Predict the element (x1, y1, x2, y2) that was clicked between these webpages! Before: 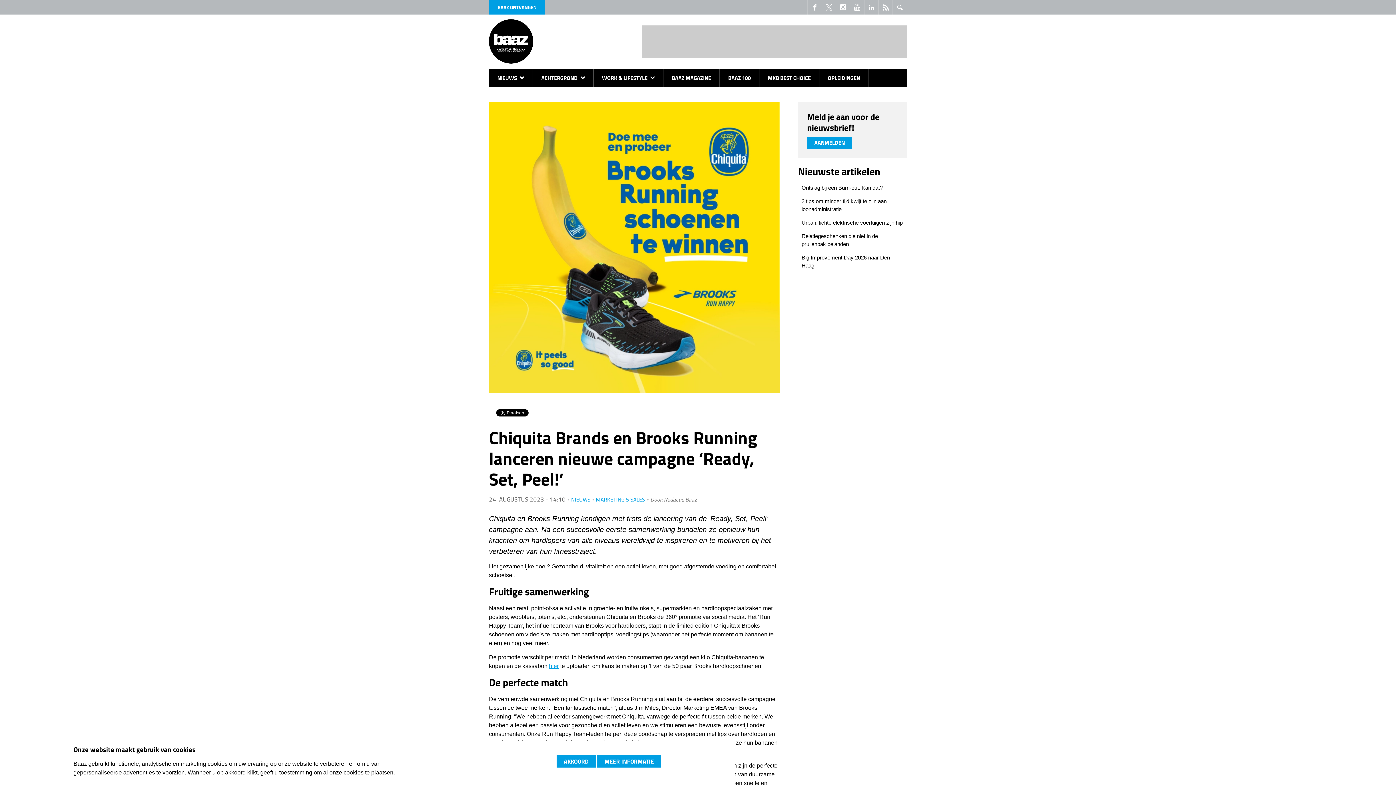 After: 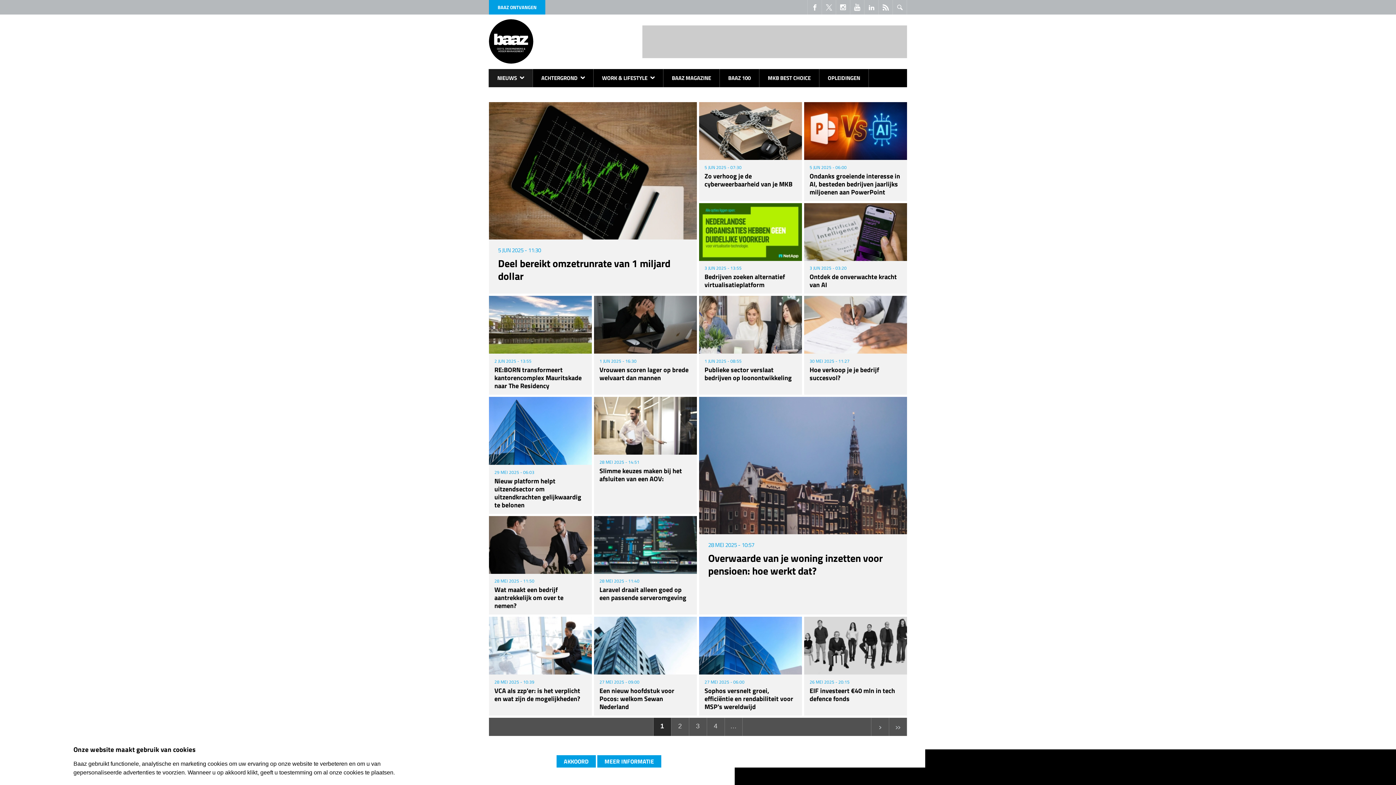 Action: label: NIEUWS bbox: (566, 497, 590, 502)